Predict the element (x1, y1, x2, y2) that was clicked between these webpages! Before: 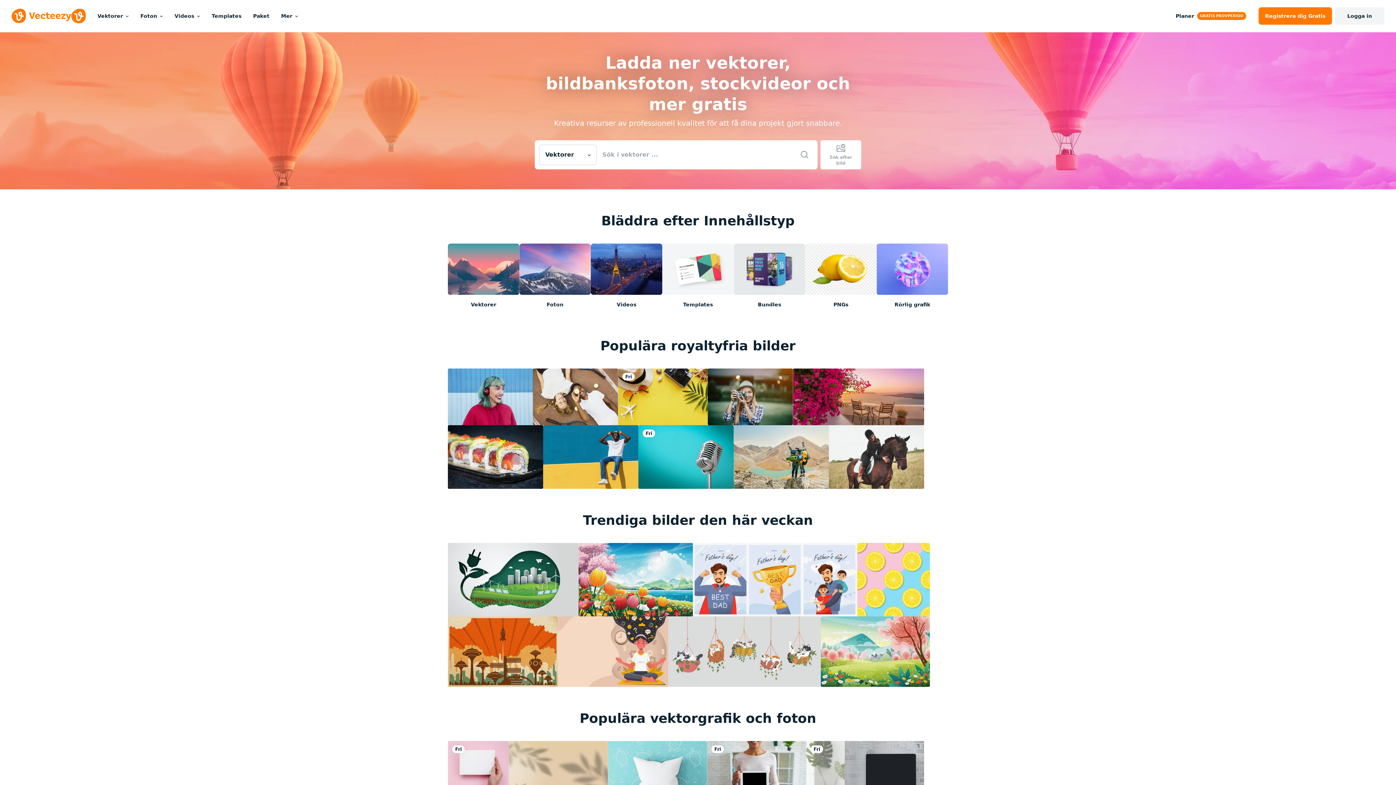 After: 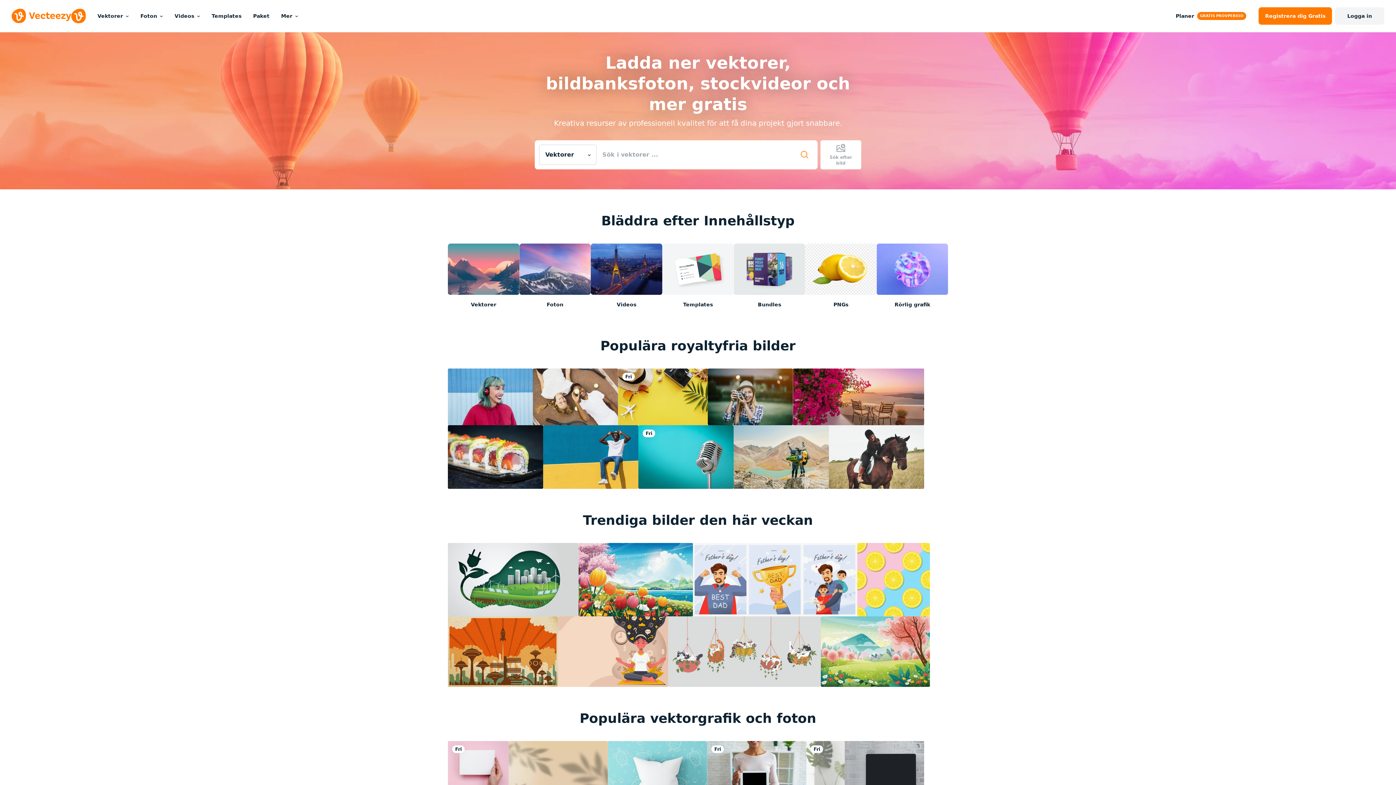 Action: bbox: (800, 150, 809, 159)